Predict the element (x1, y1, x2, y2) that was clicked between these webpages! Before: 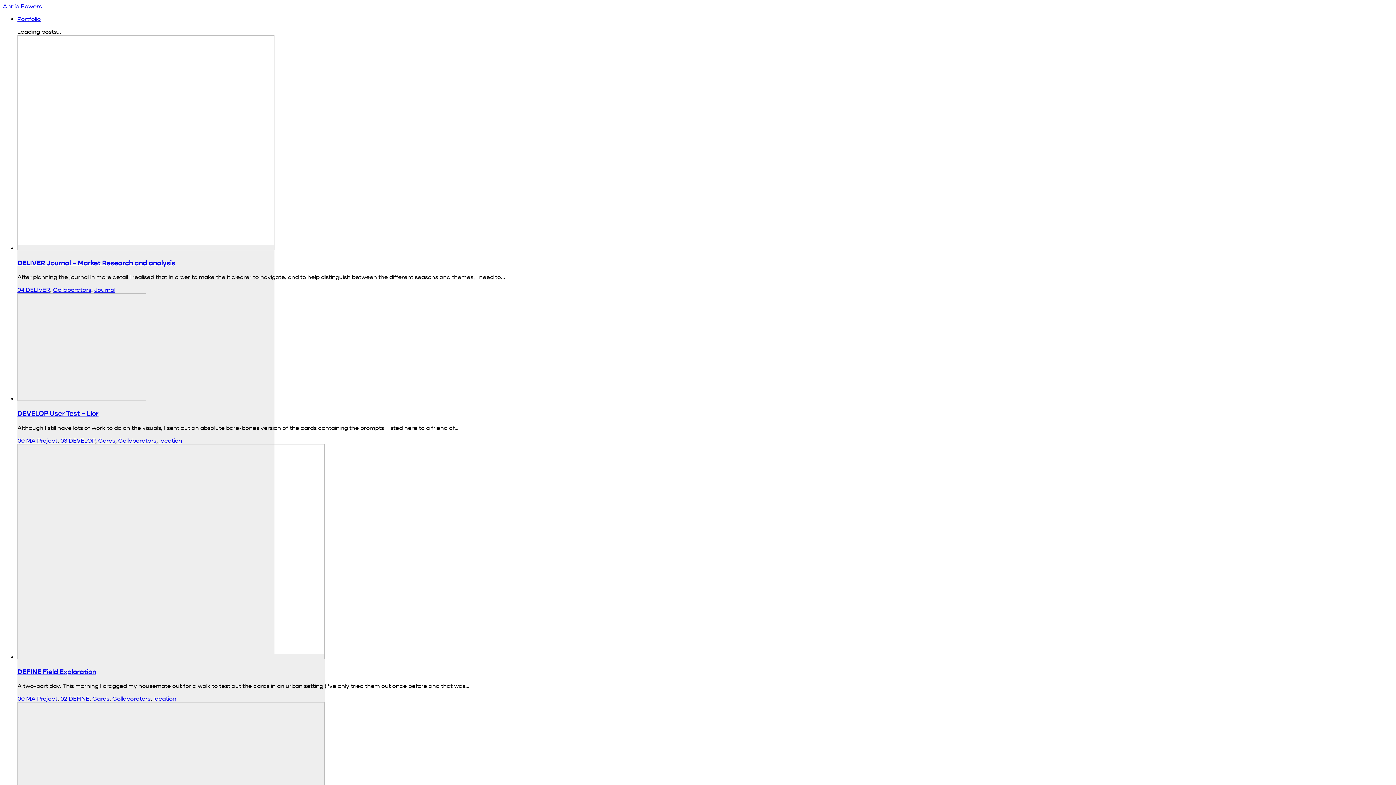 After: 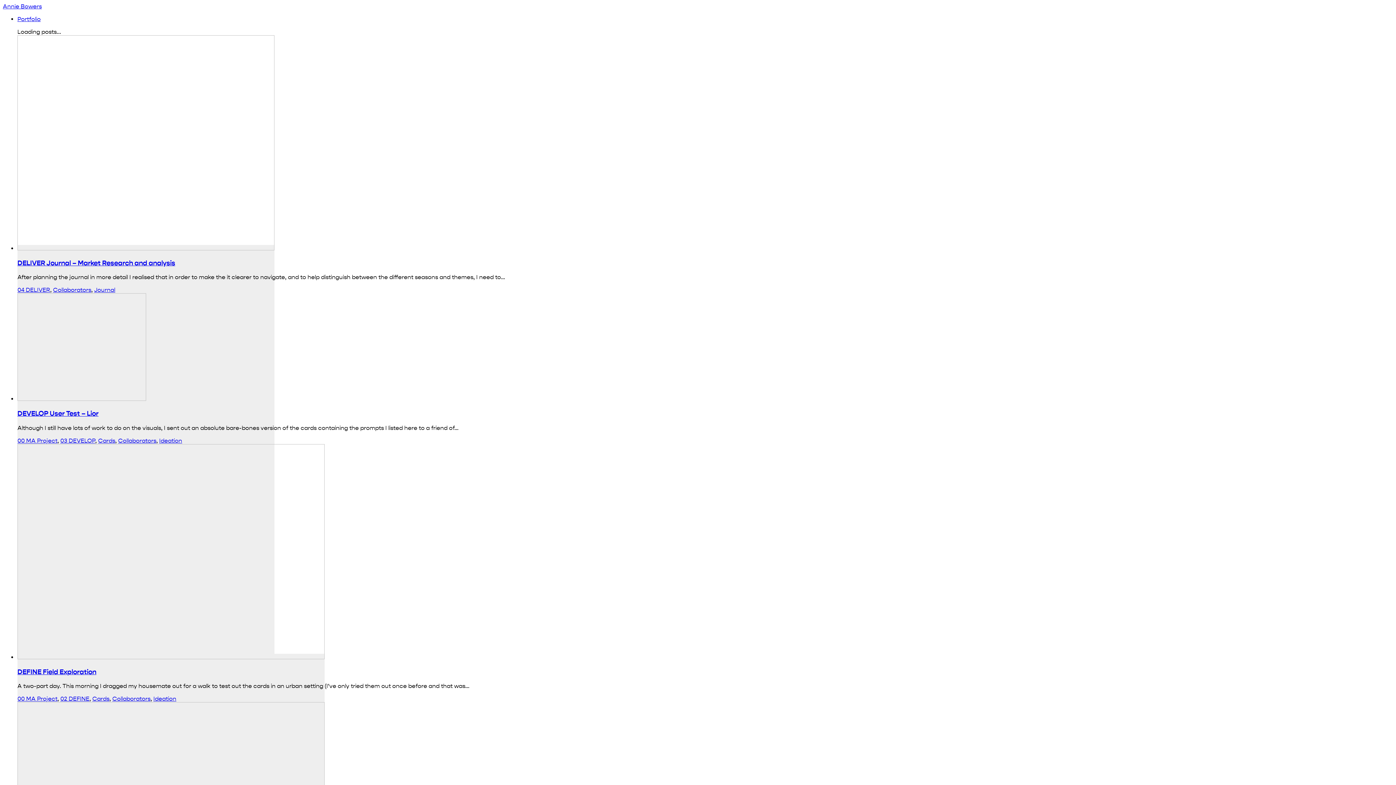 Action: label: Collaborators bbox: (118, 437, 156, 444)